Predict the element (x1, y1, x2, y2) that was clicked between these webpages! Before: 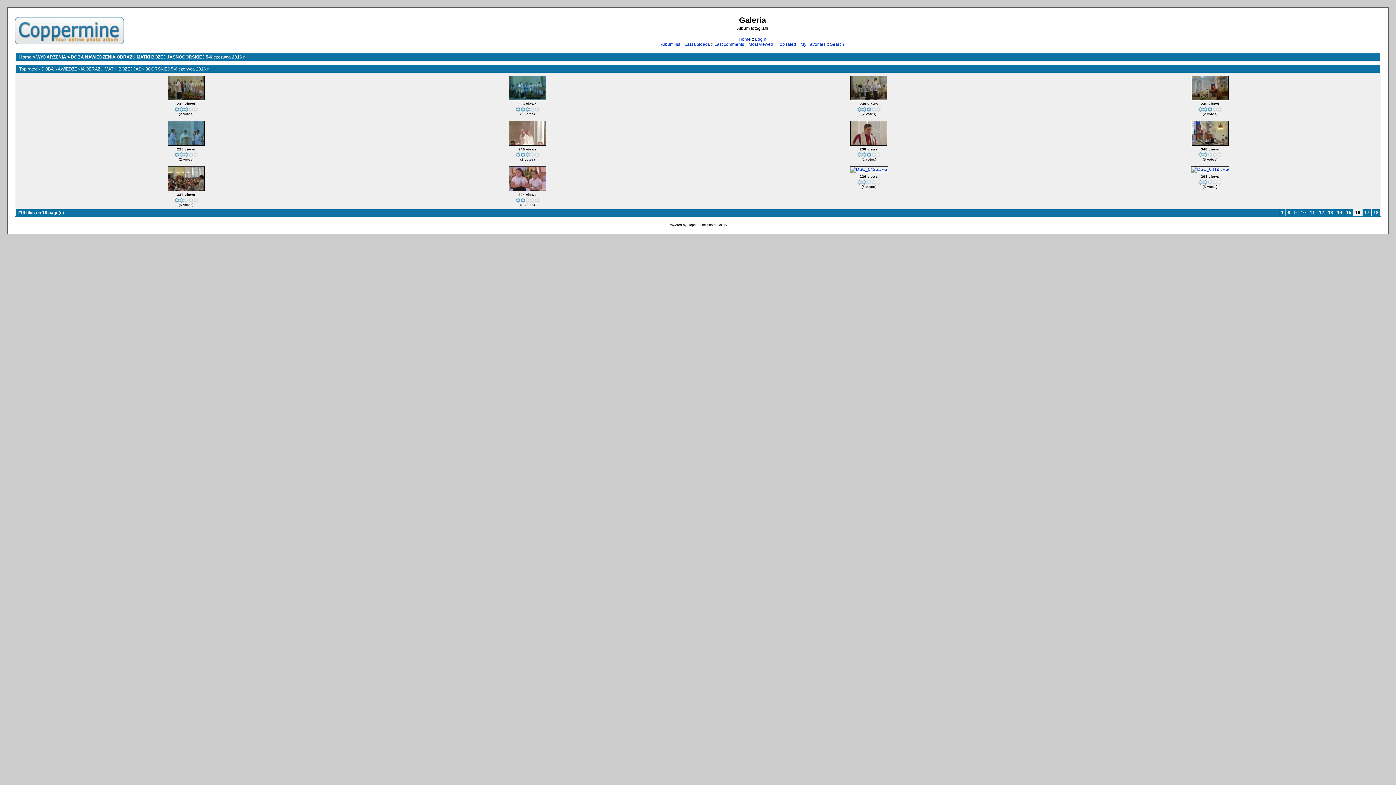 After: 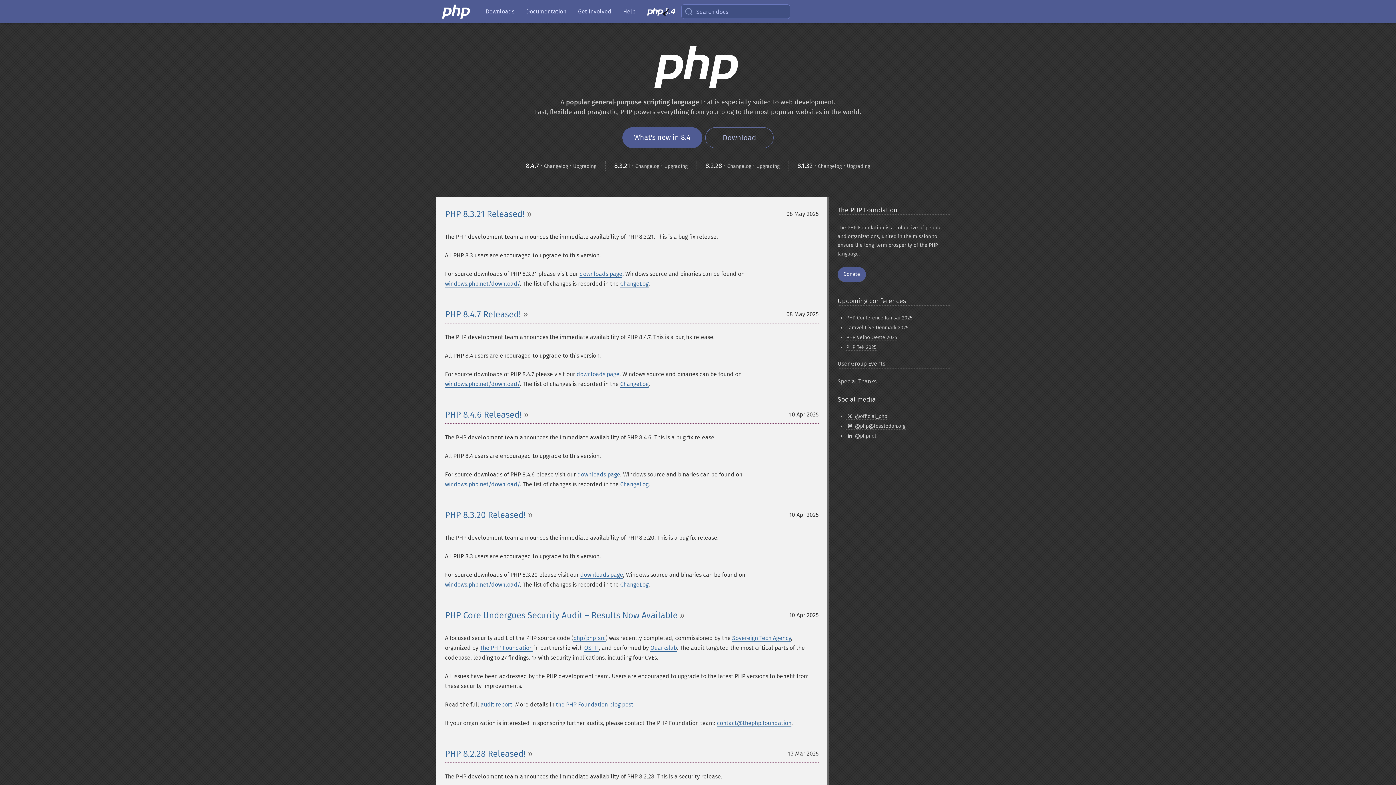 Action: bbox: (7, 242, 28, 250)